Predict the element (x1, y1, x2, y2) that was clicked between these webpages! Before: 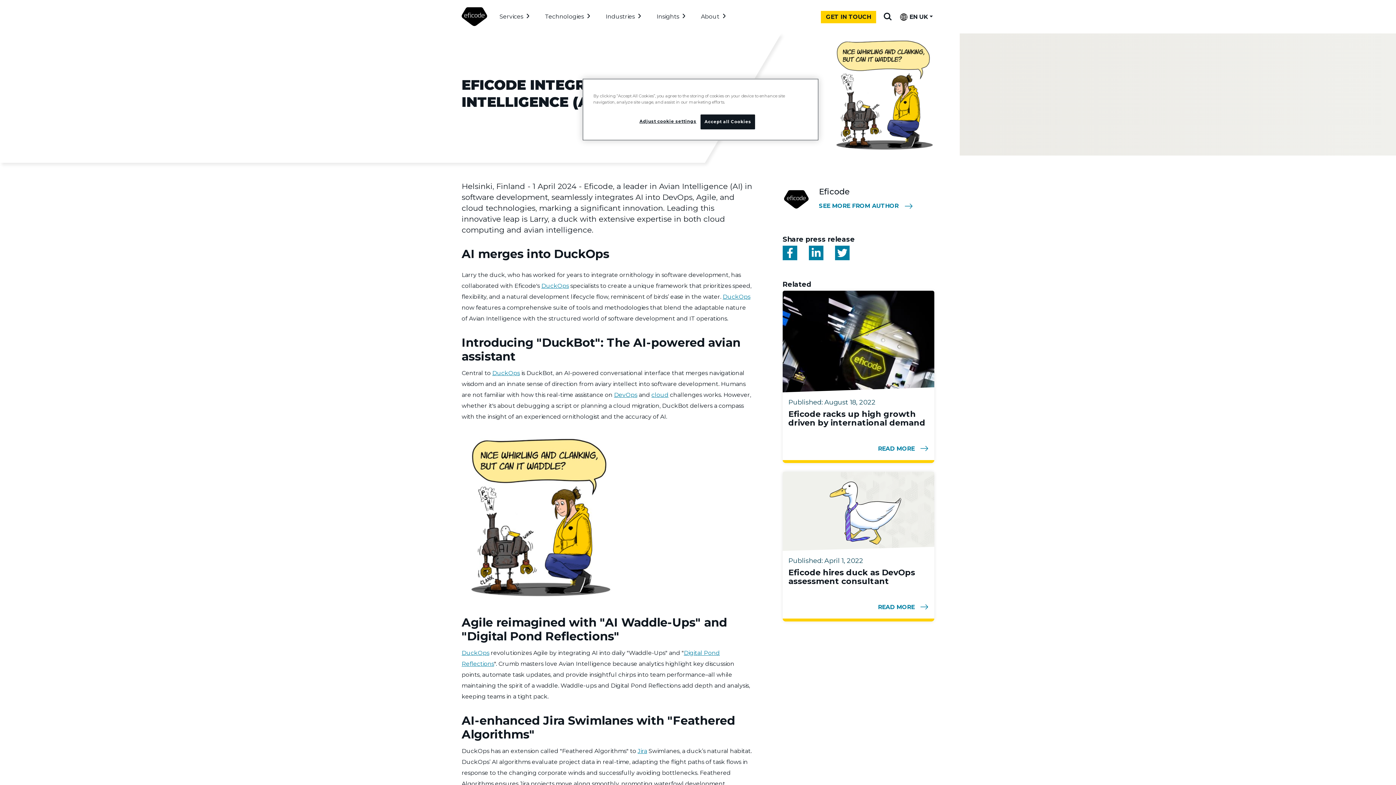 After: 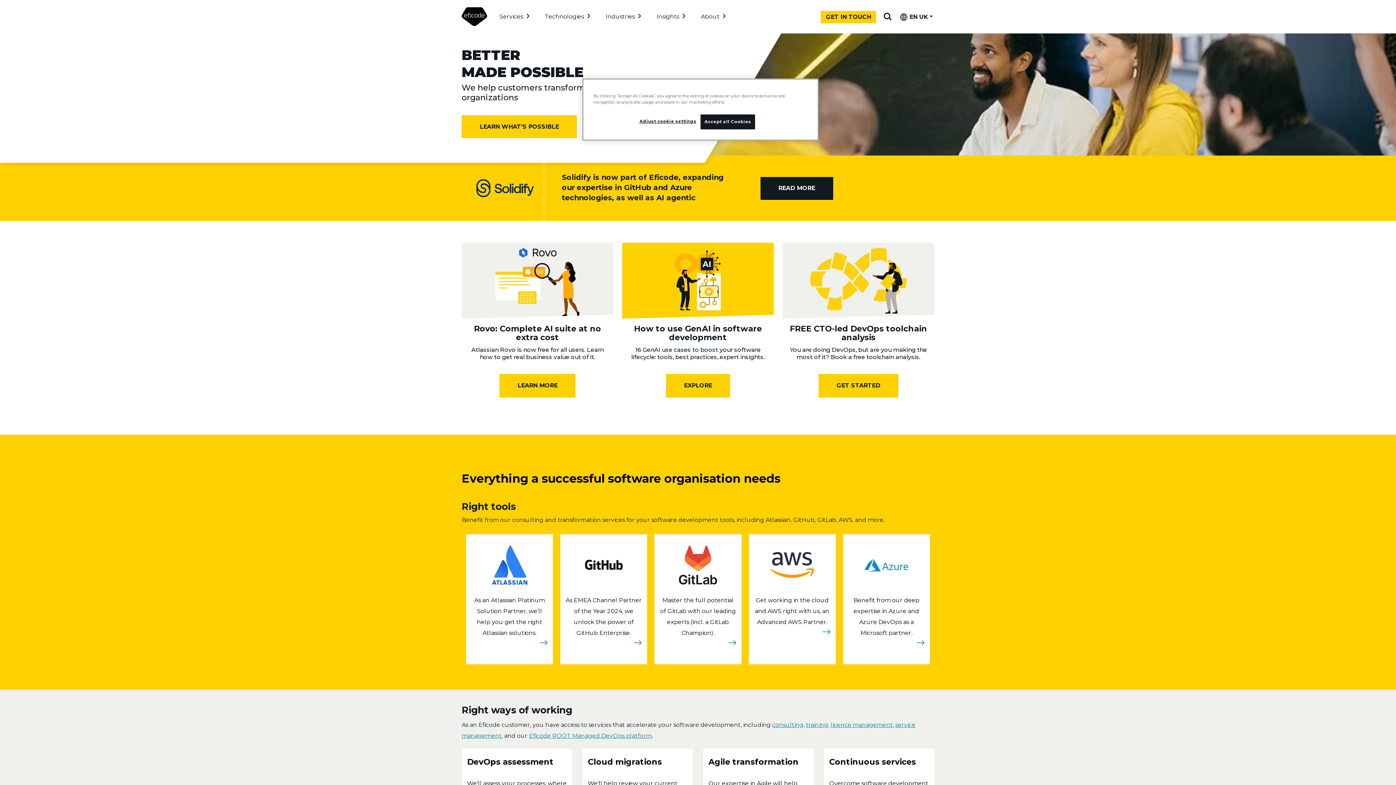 Action: bbox: (461, 12, 487, 19)